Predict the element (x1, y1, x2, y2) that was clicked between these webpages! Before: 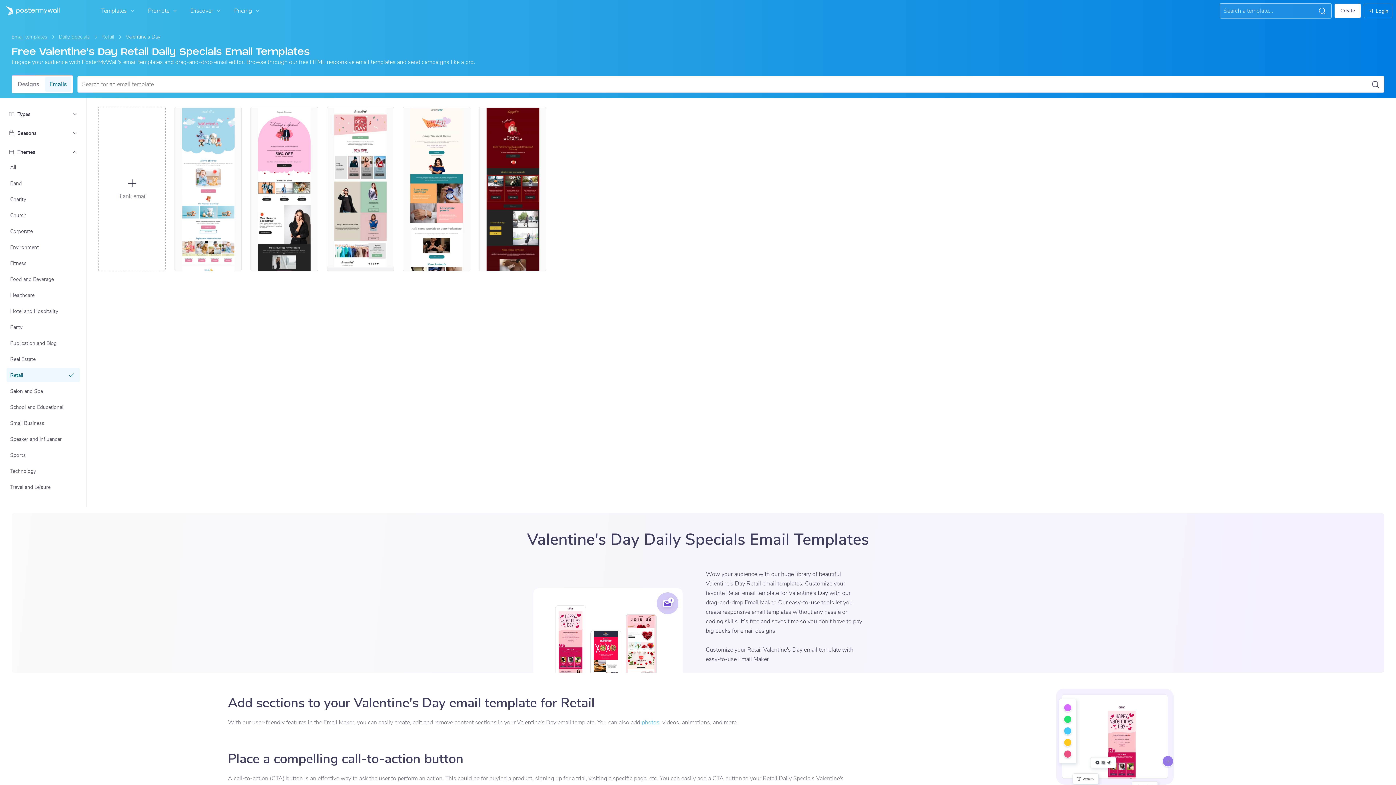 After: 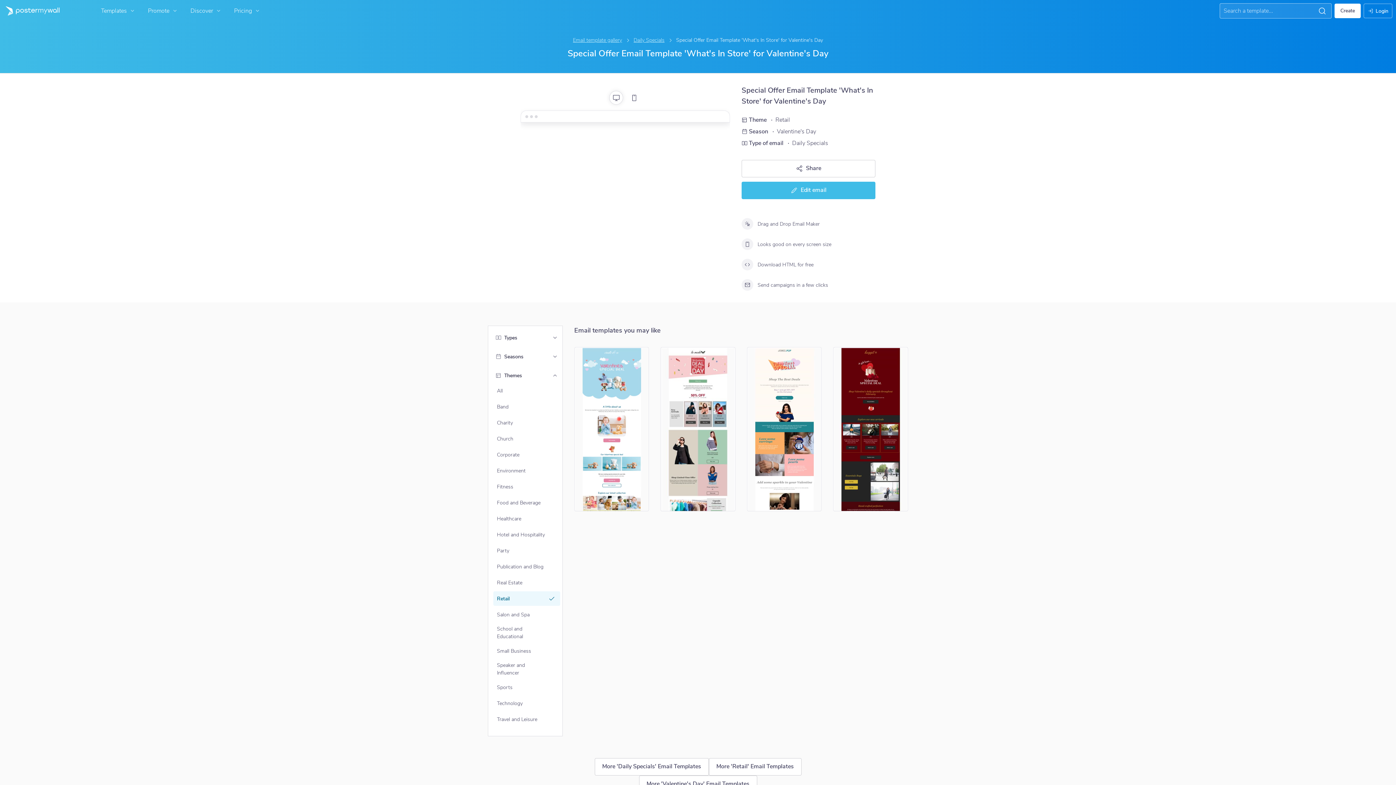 Action: bbox: (250, 106, 318, 271) label: Special Offer Email Template 'What's In Store' for Valentine's Day